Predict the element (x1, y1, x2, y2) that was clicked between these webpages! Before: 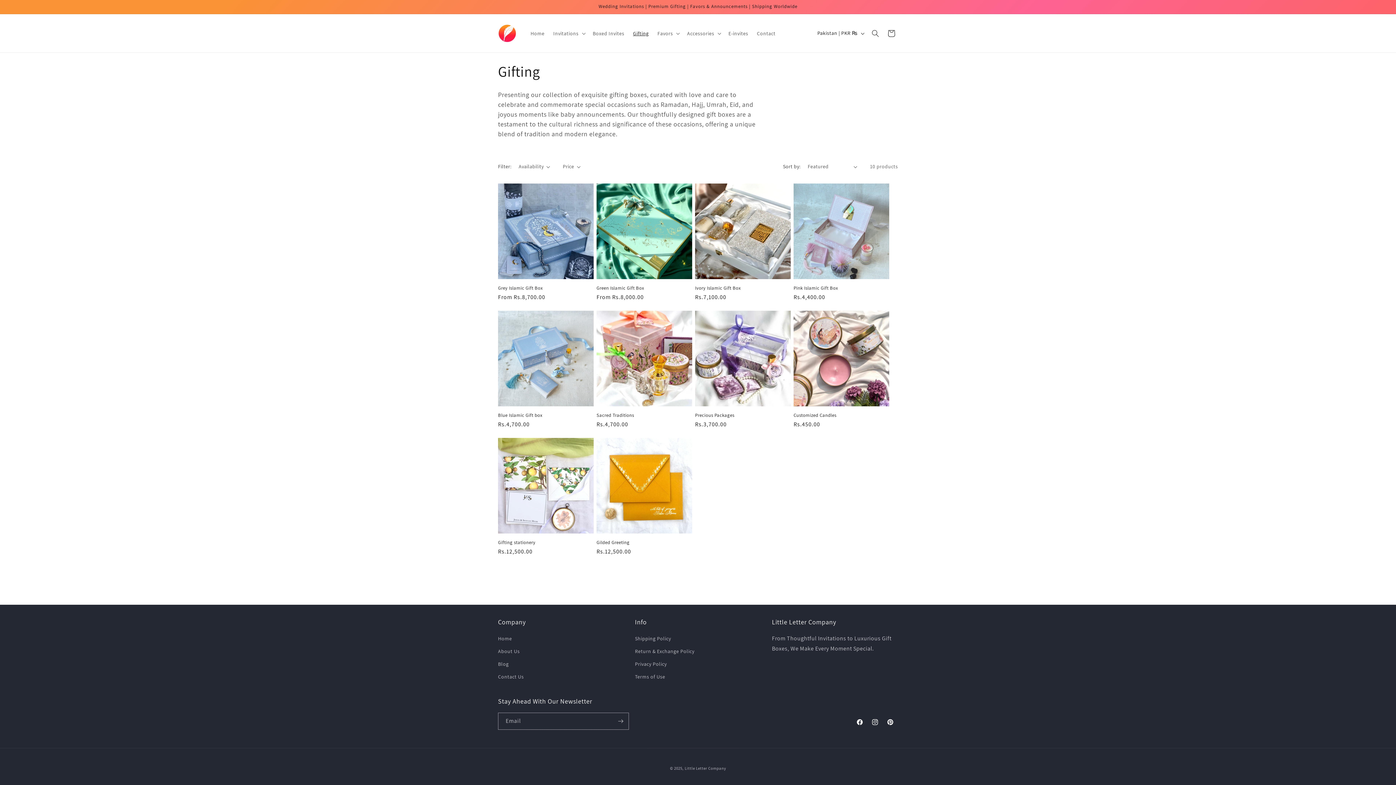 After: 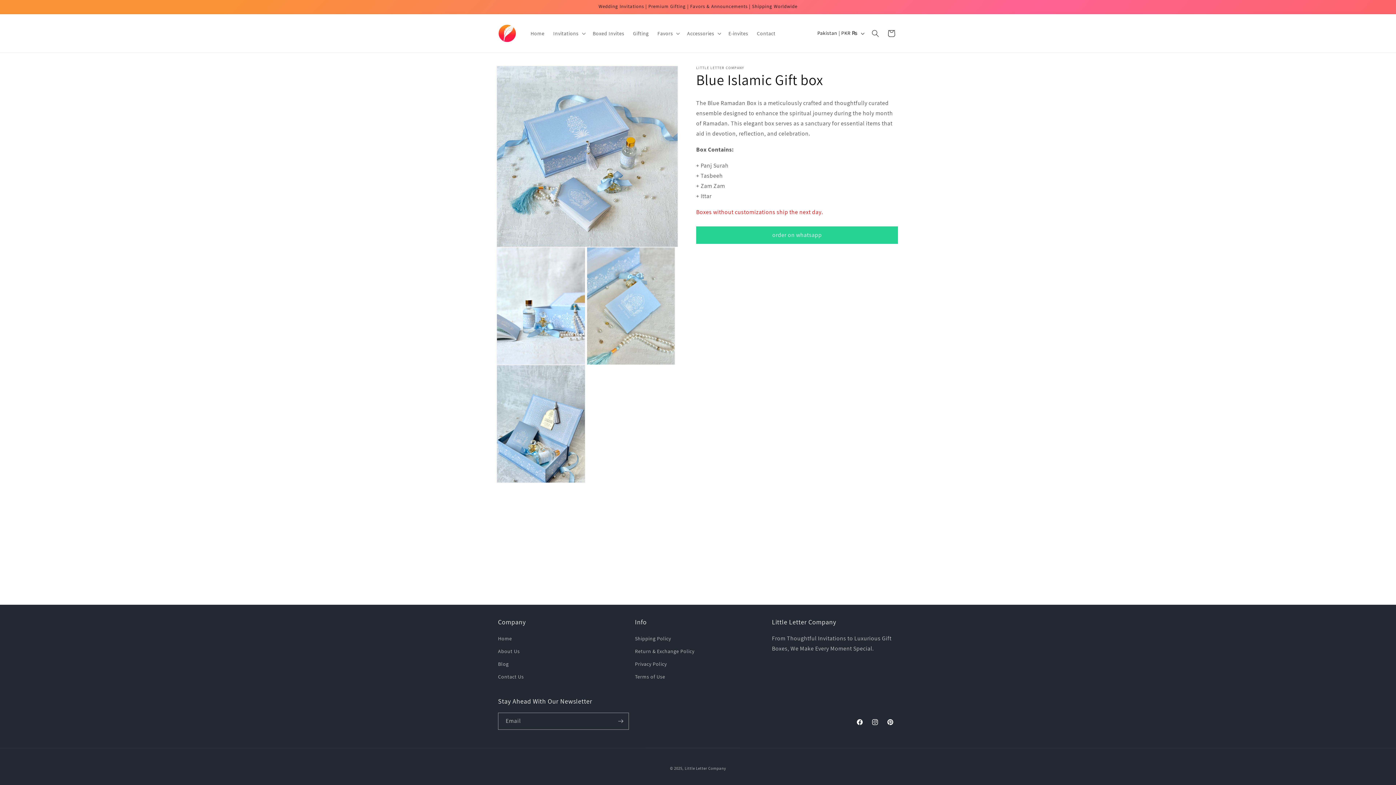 Action: bbox: (498, 412, 593, 418) label: Blue Islamic Gift box